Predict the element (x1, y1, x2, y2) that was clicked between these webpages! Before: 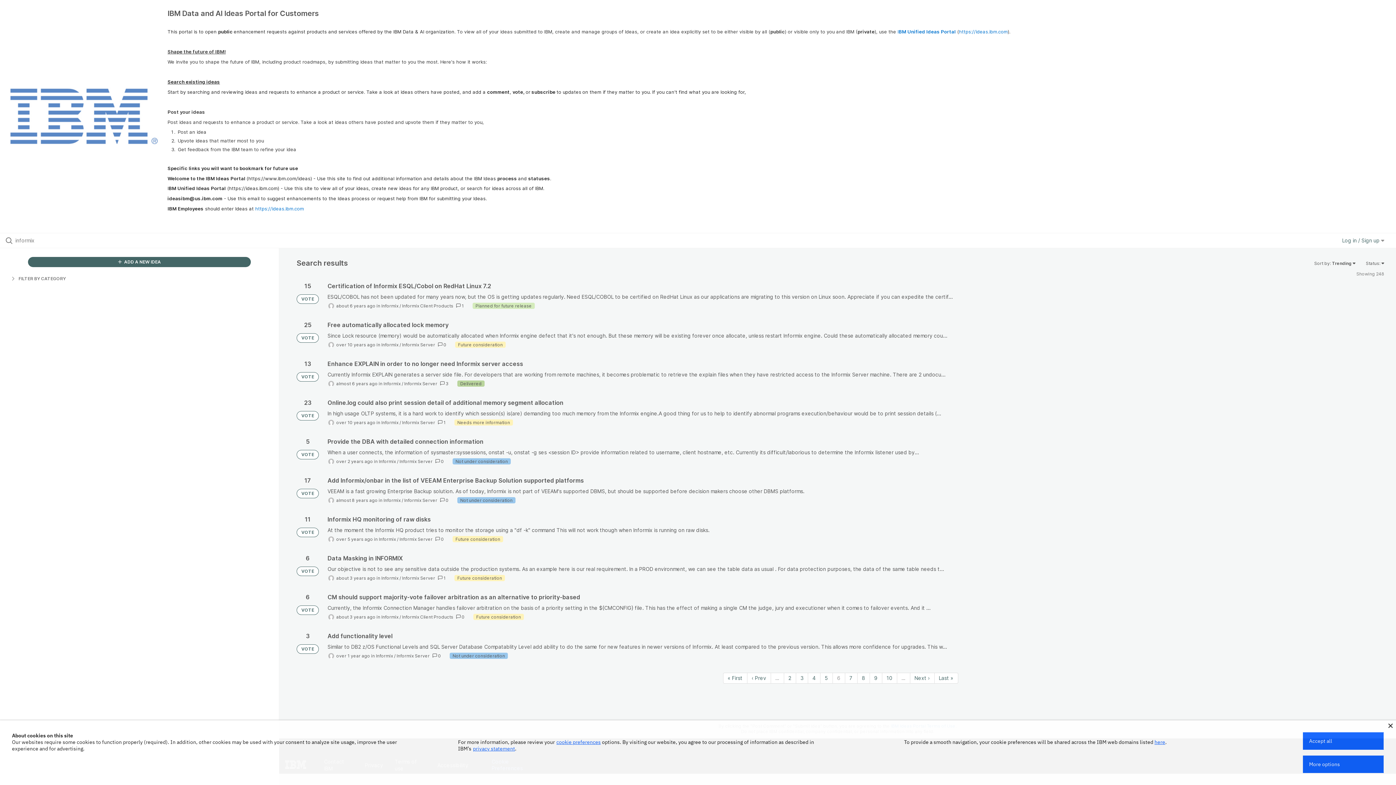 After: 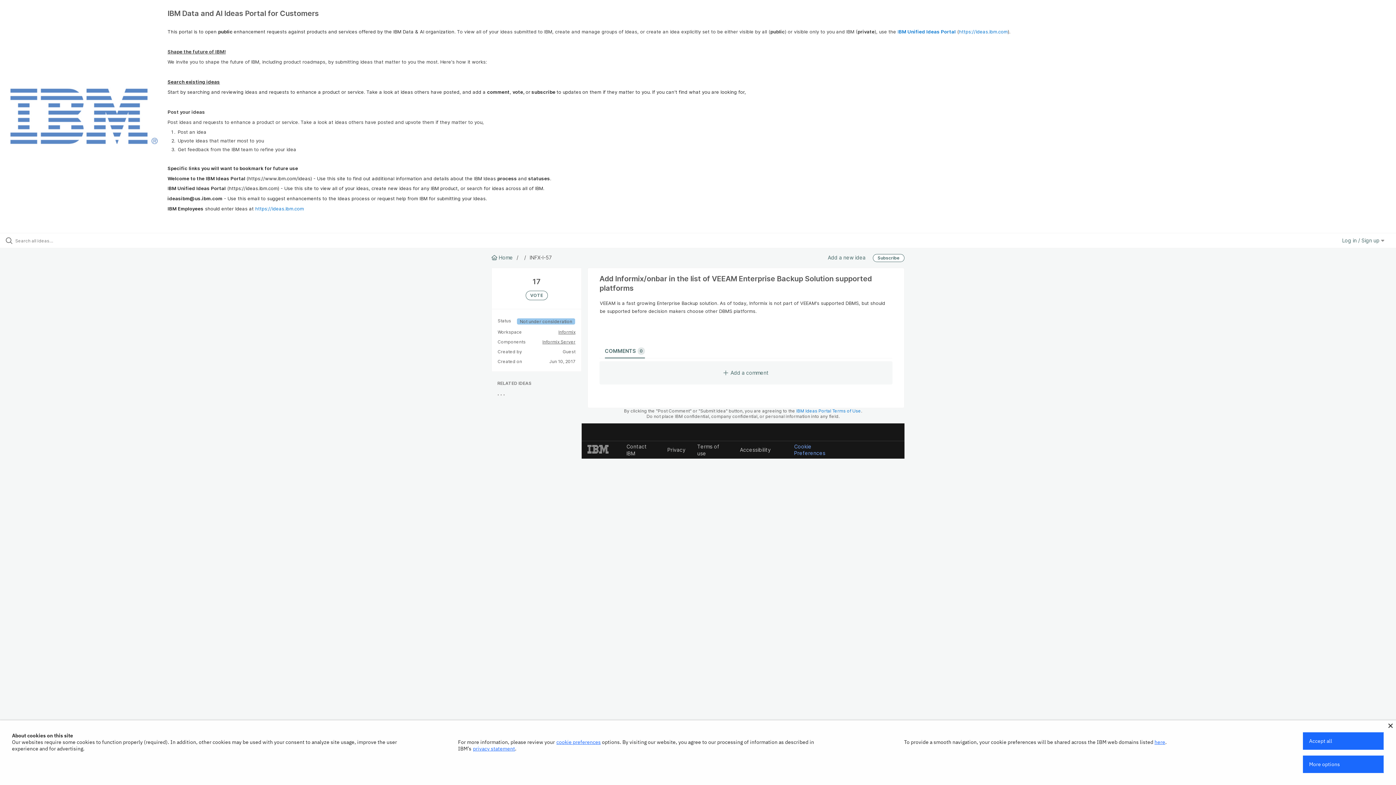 Action: bbox: (327, 477, 1384, 504)